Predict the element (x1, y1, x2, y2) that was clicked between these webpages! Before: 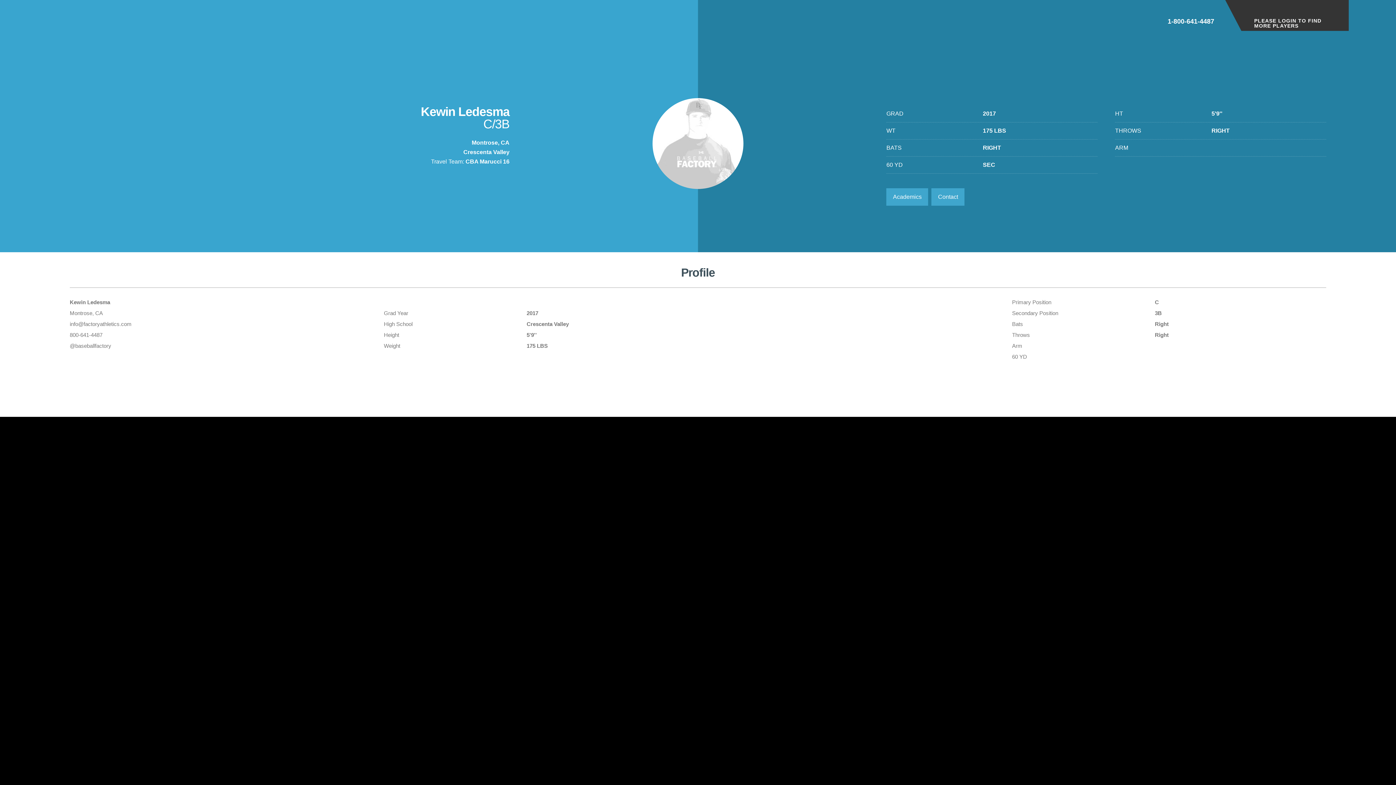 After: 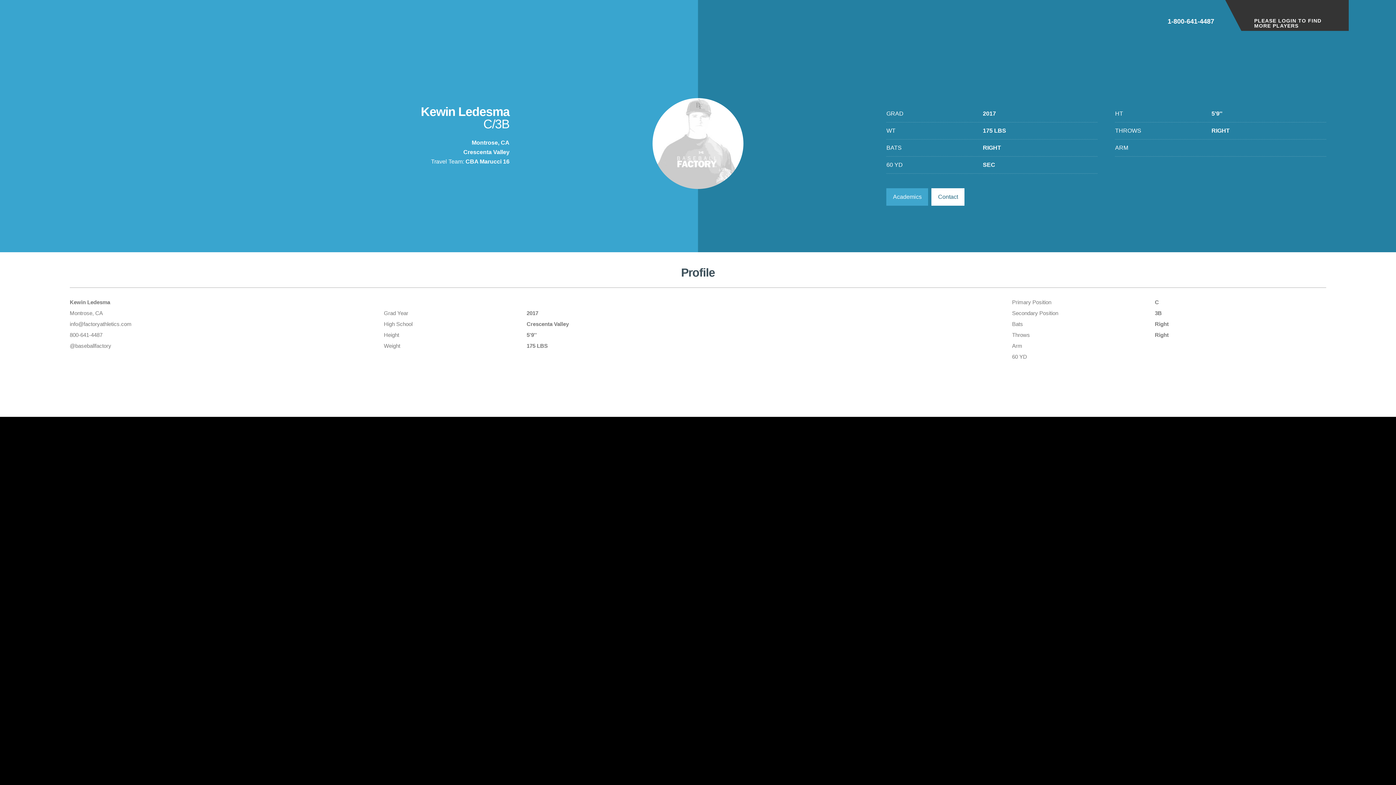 Action: bbox: (931, 188, 964, 205) label: Contact